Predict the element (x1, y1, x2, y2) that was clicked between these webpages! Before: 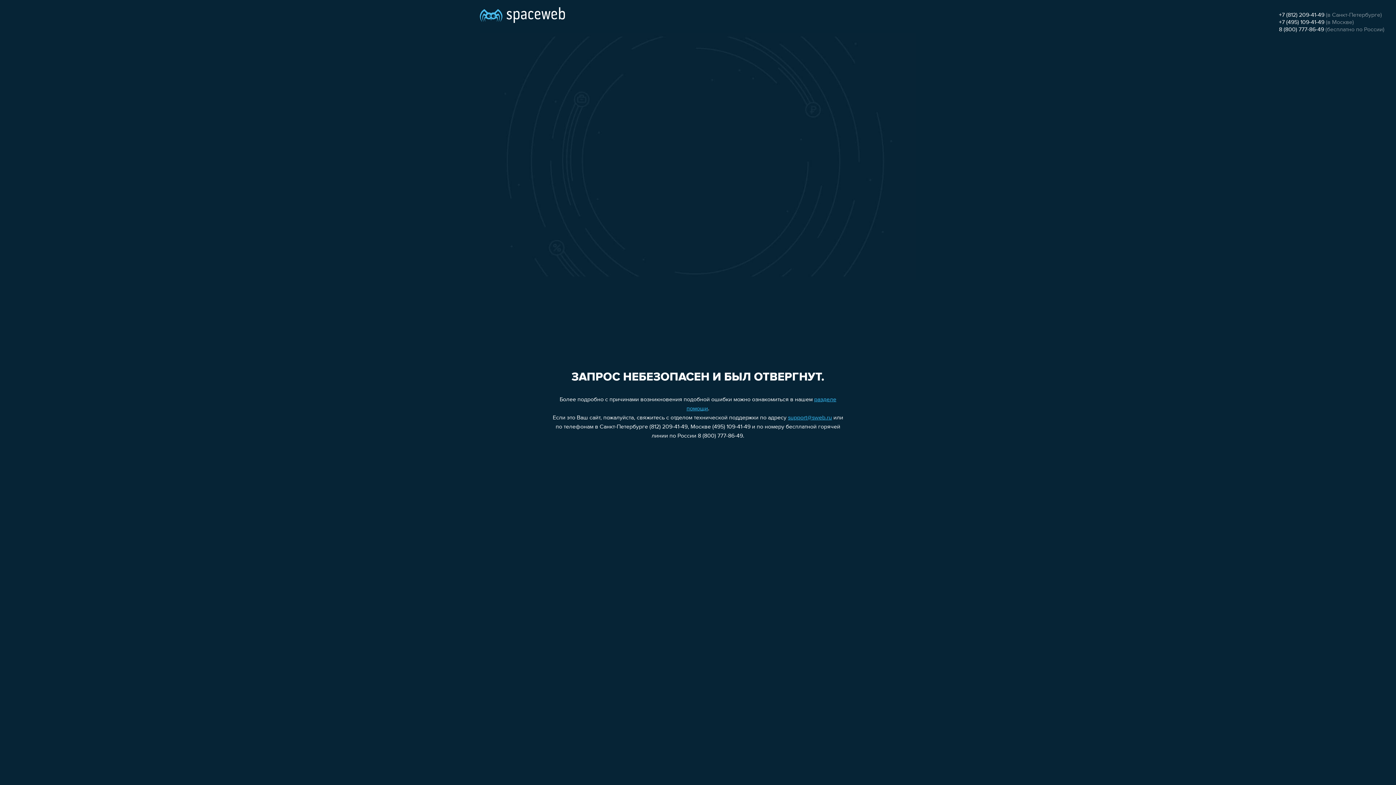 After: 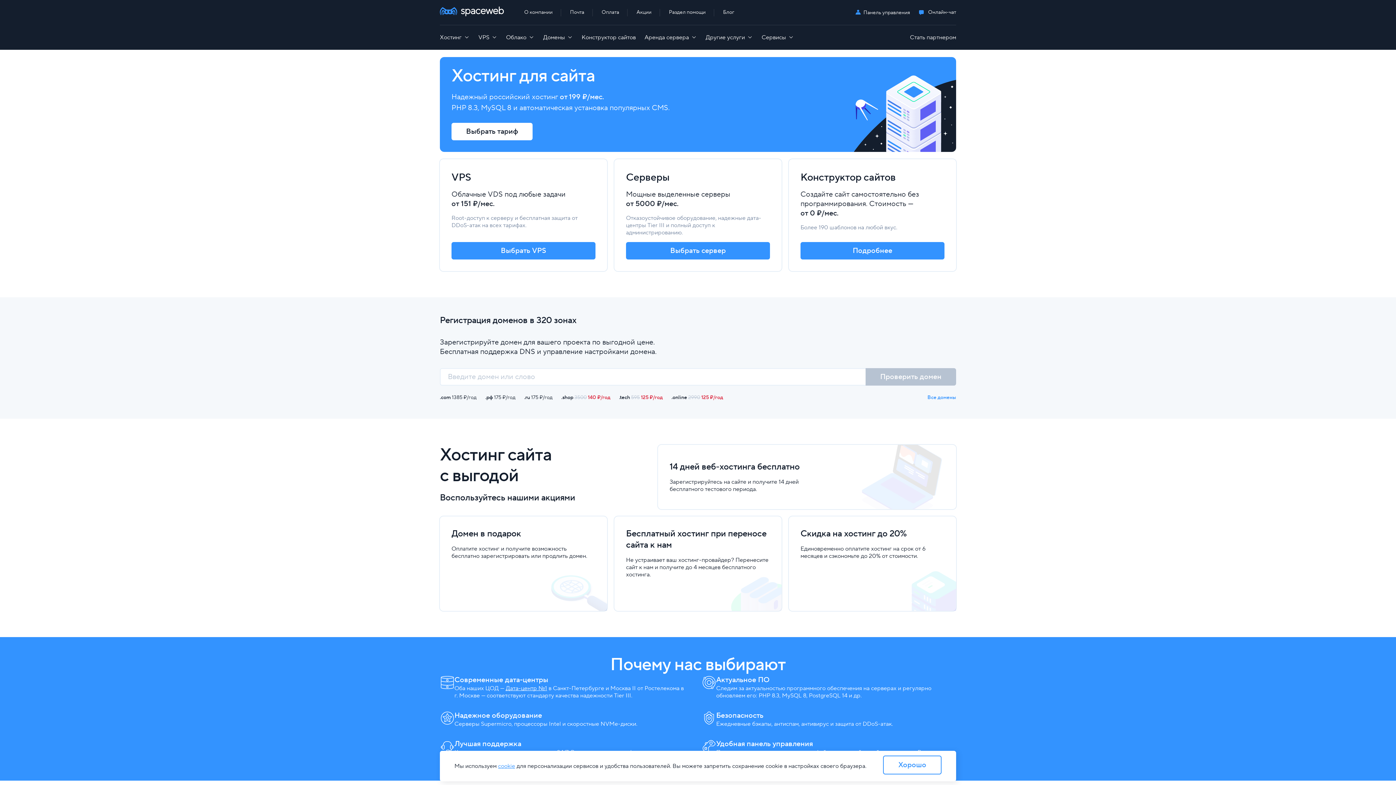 Action: bbox: (480, 0, 565, 25)